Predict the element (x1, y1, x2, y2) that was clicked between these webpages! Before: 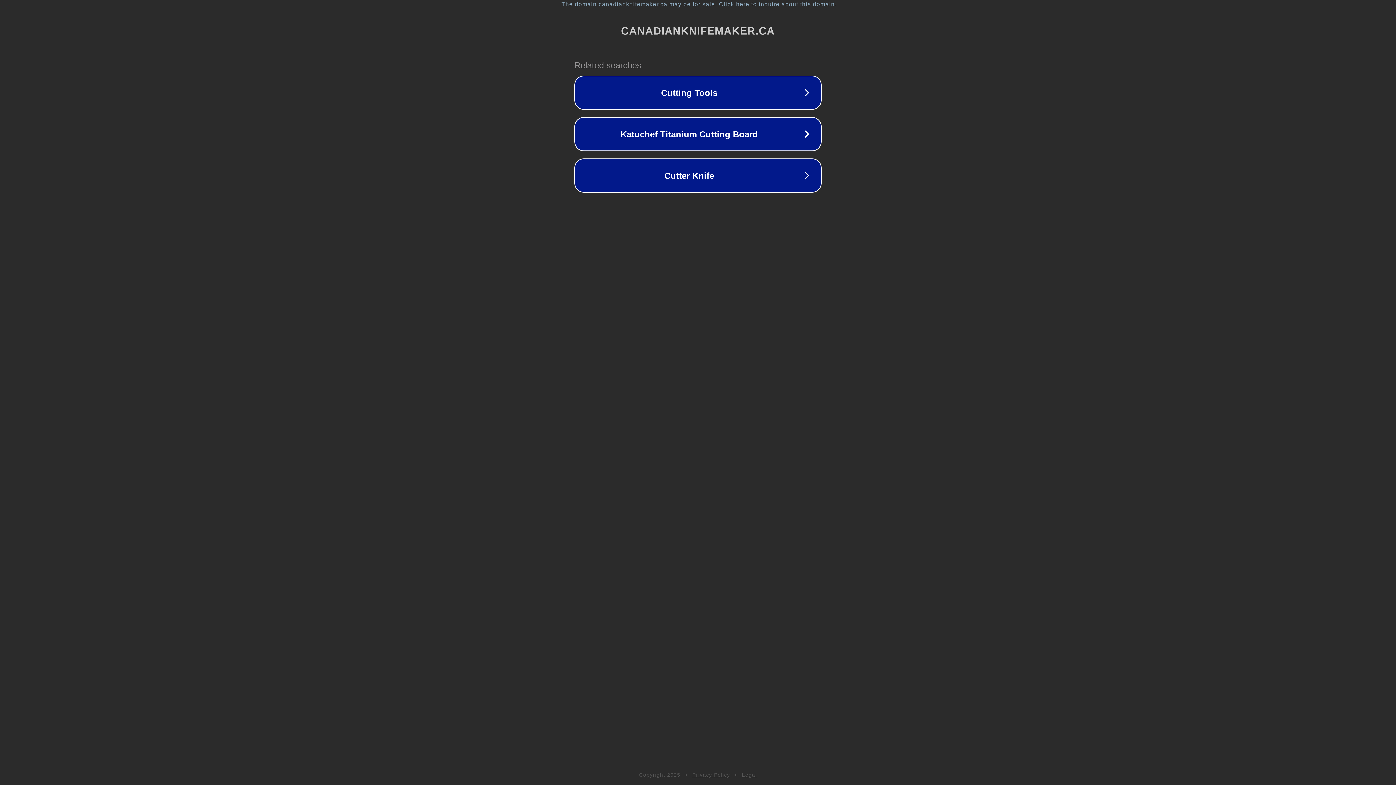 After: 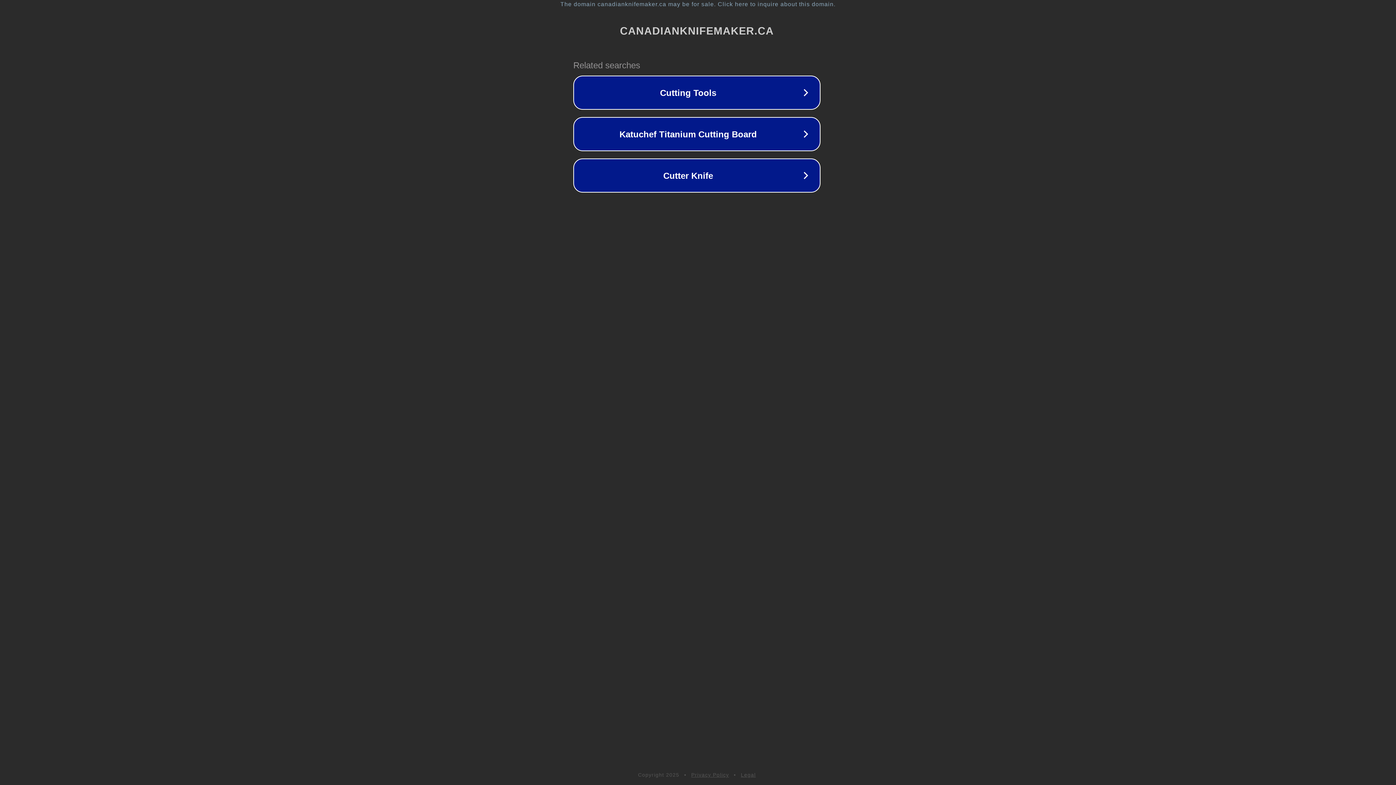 Action: label: The domain canadianknifemaker.ca may be for sale. Click here to inquire about this domain. bbox: (1, 1, 1397, 7)